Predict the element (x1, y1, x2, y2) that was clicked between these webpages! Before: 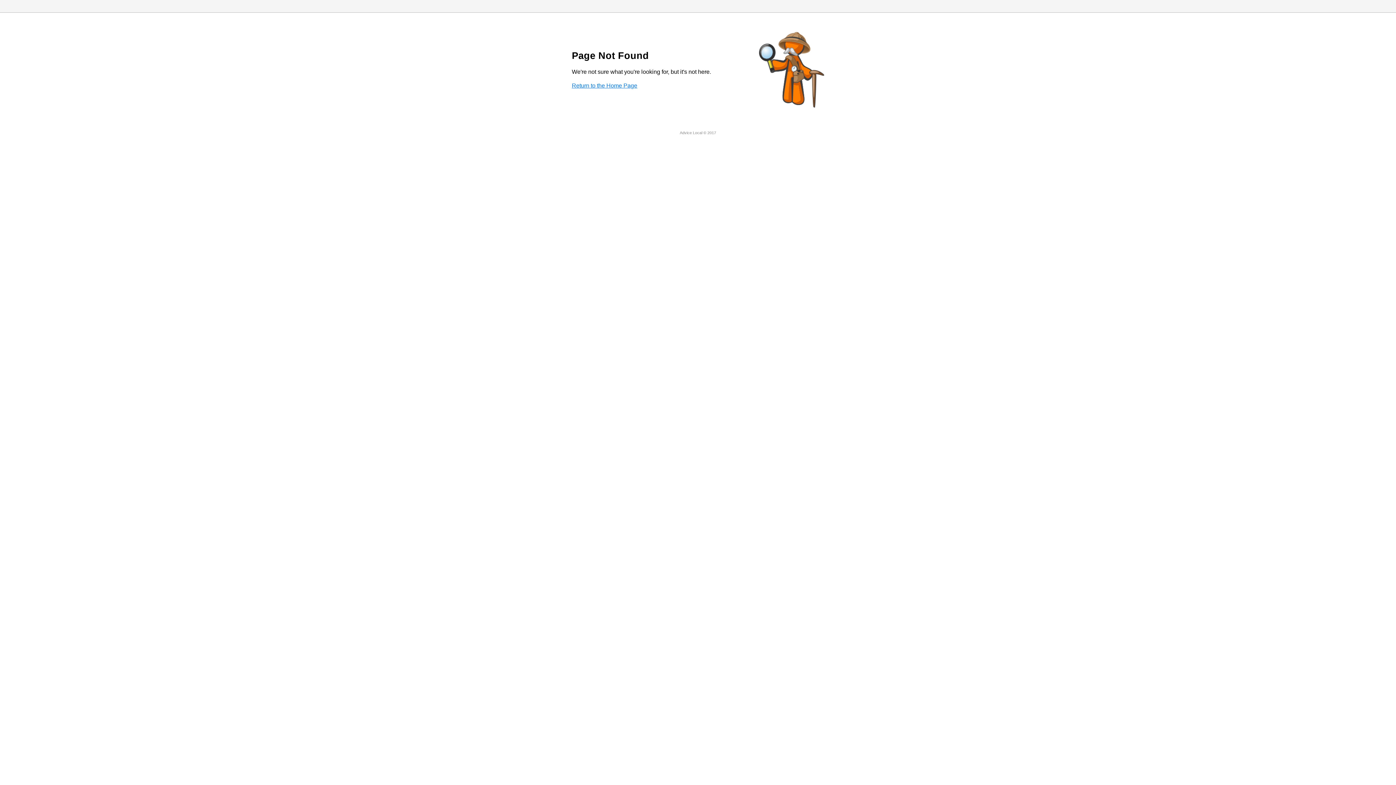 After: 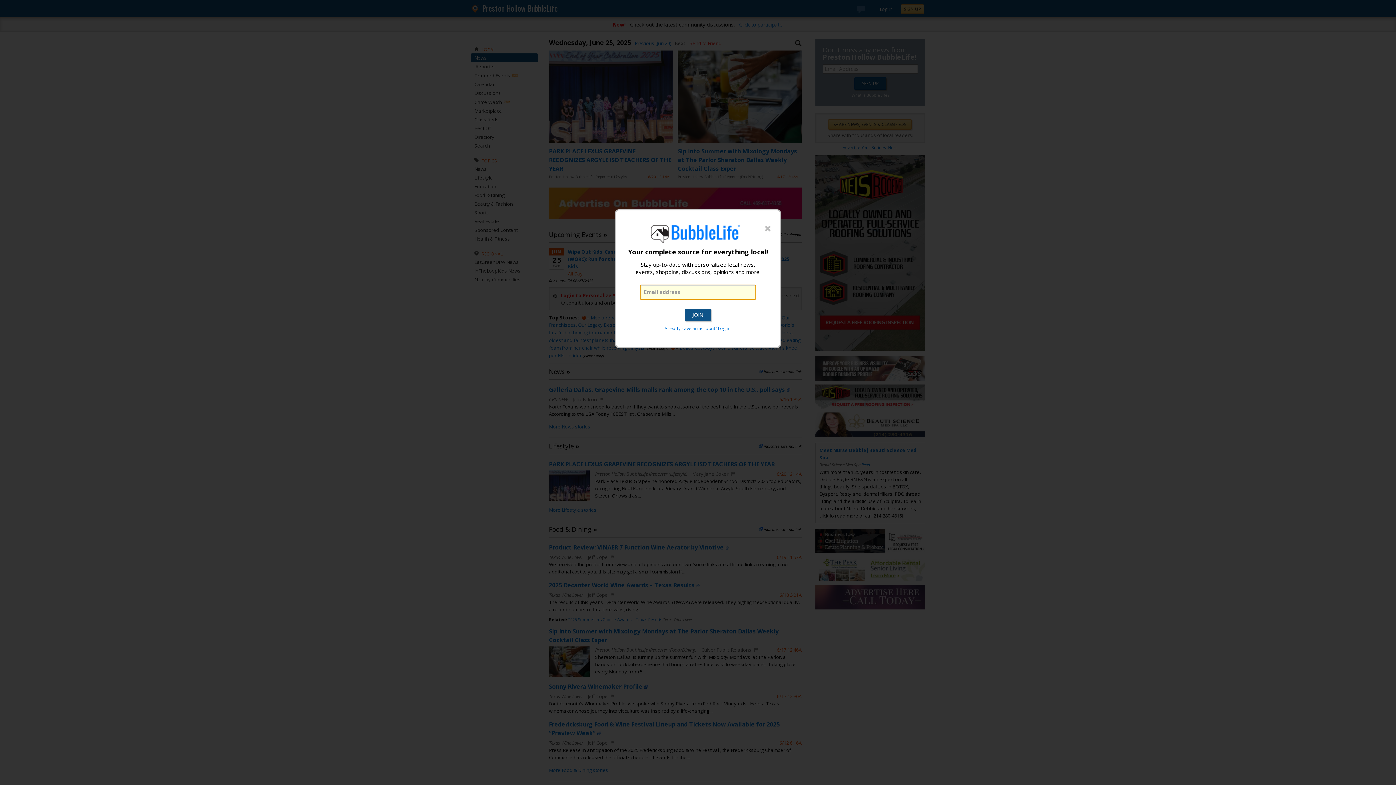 Action: label: Return to the Home Page bbox: (572, 82, 637, 88)